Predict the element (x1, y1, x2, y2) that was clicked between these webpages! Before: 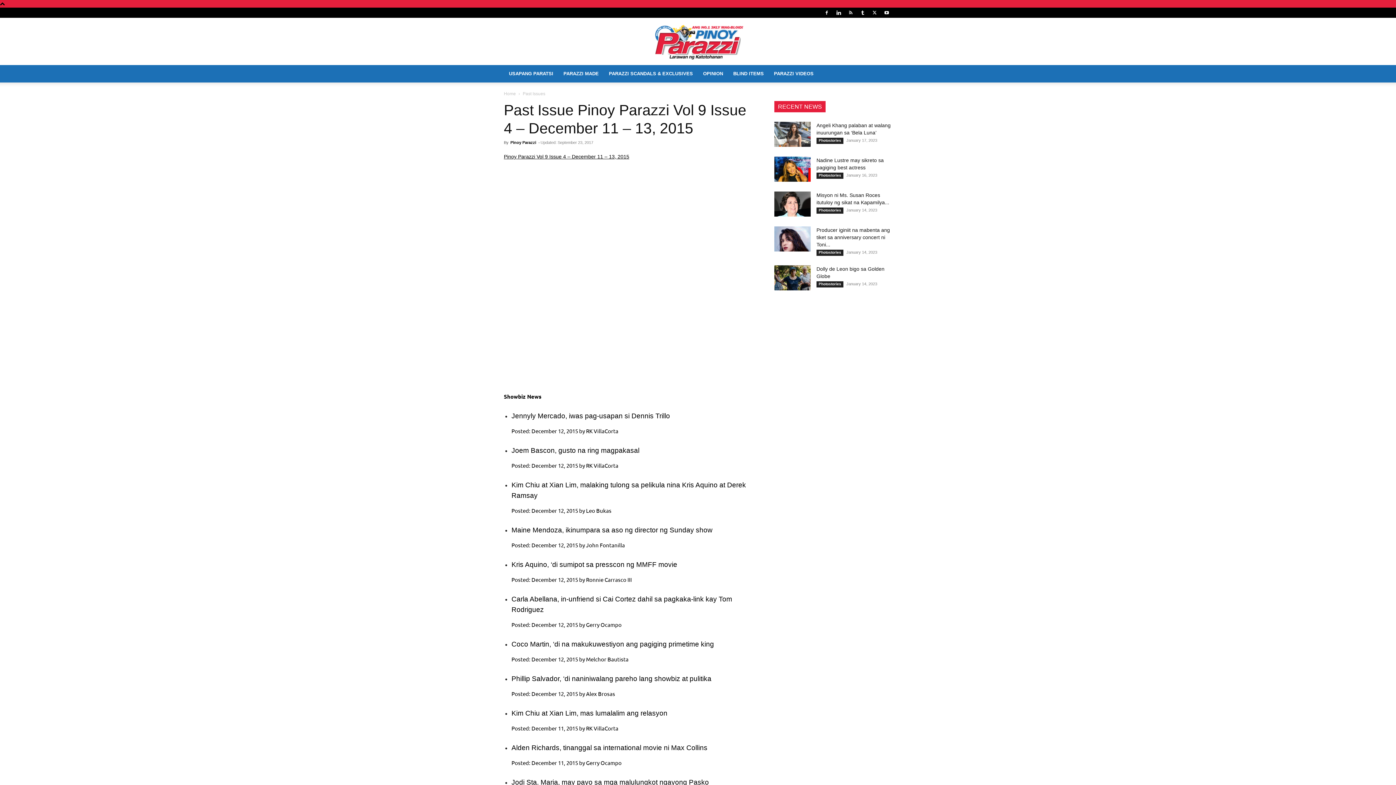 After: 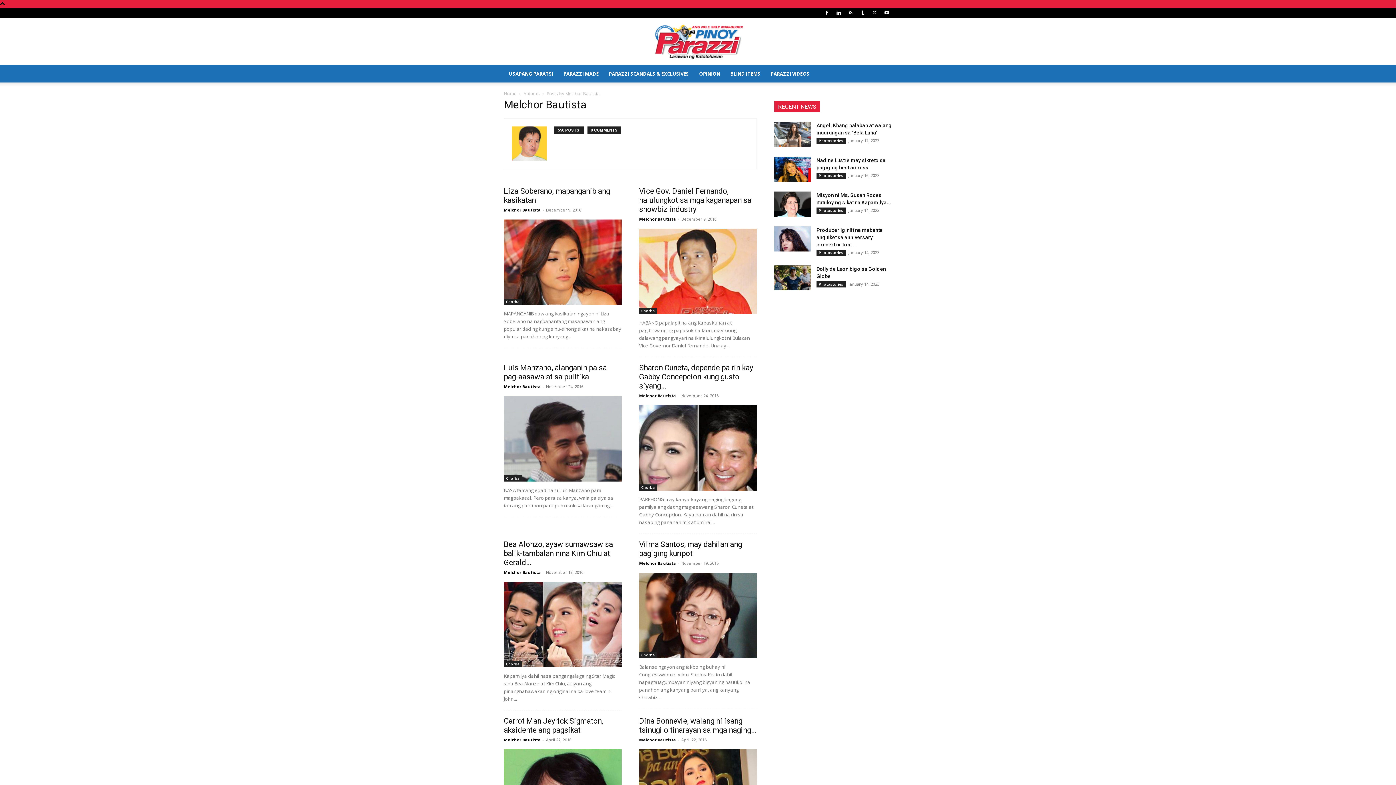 Action: label: Melchor Bautista bbox: (586, 656, 628, 662)